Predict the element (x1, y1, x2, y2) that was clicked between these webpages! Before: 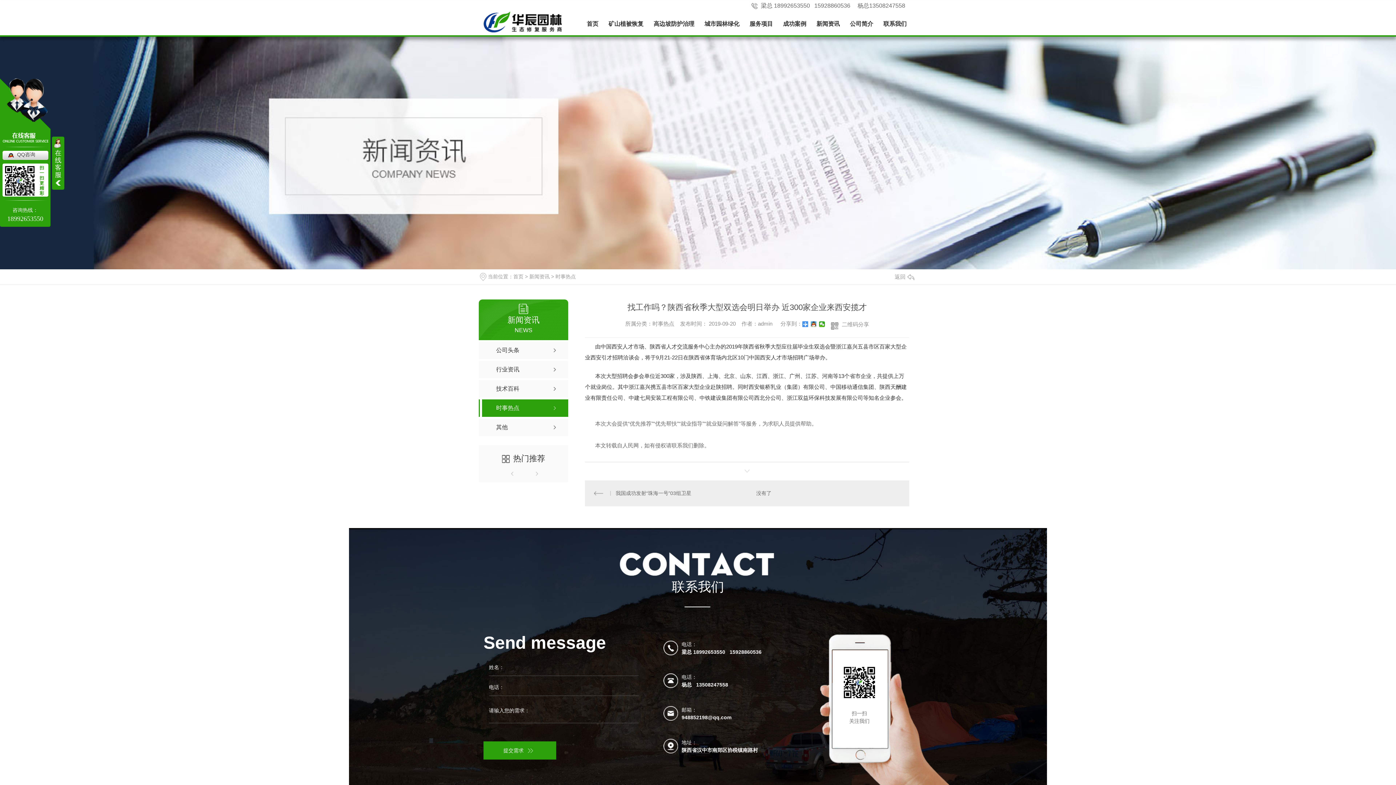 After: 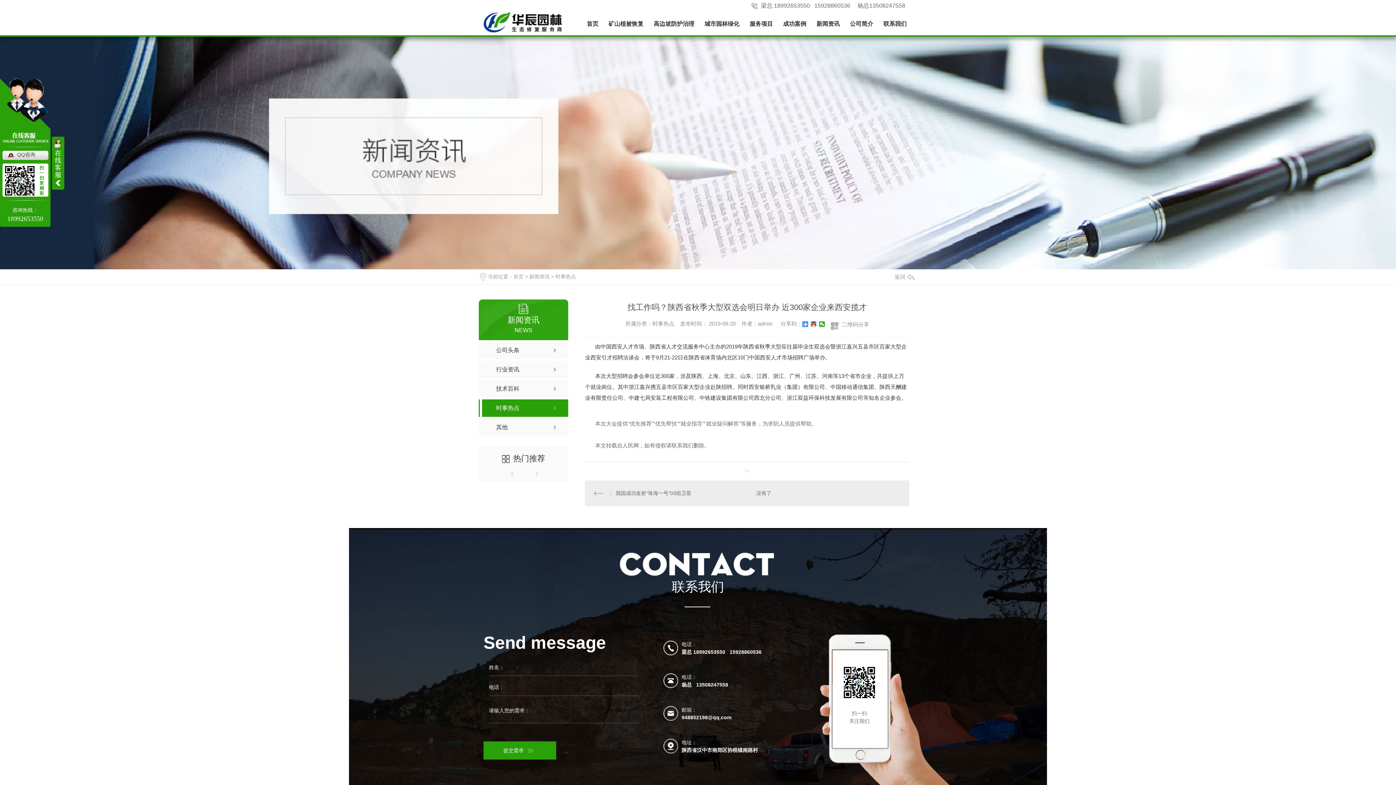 Action: bbox: (2, 151, 35, 157) label: QQ咨询